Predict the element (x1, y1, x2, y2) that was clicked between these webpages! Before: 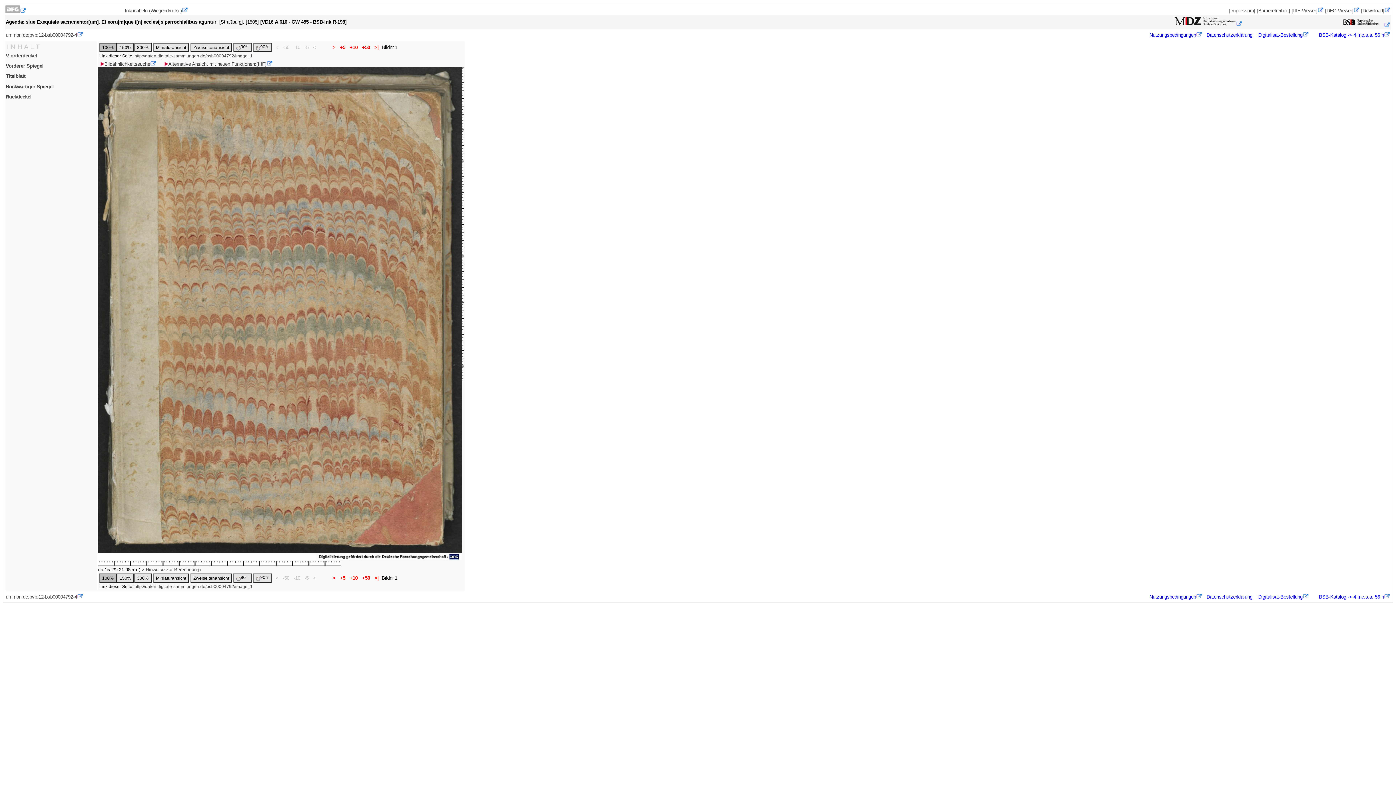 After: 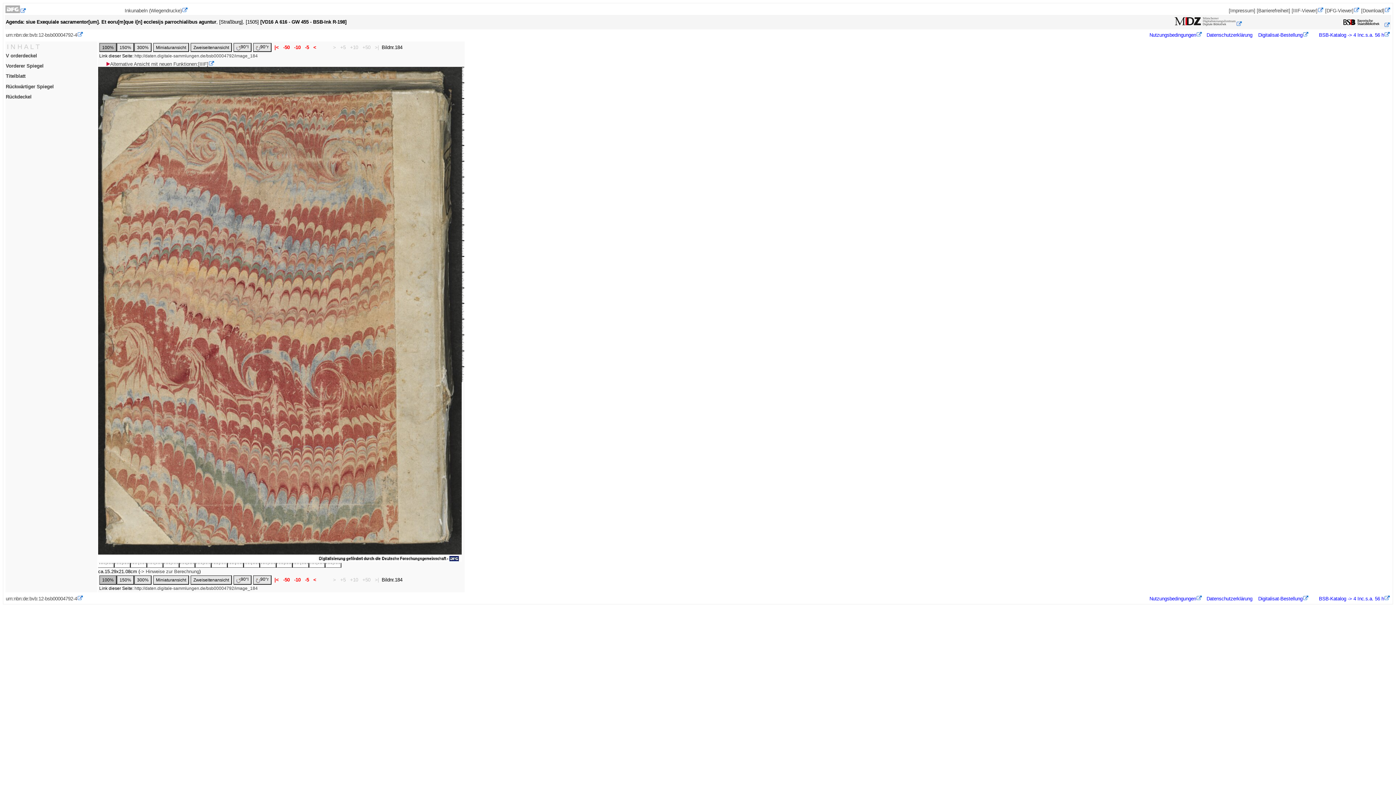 Action: label:  >|  bbox: (373, 44, 380, 50)